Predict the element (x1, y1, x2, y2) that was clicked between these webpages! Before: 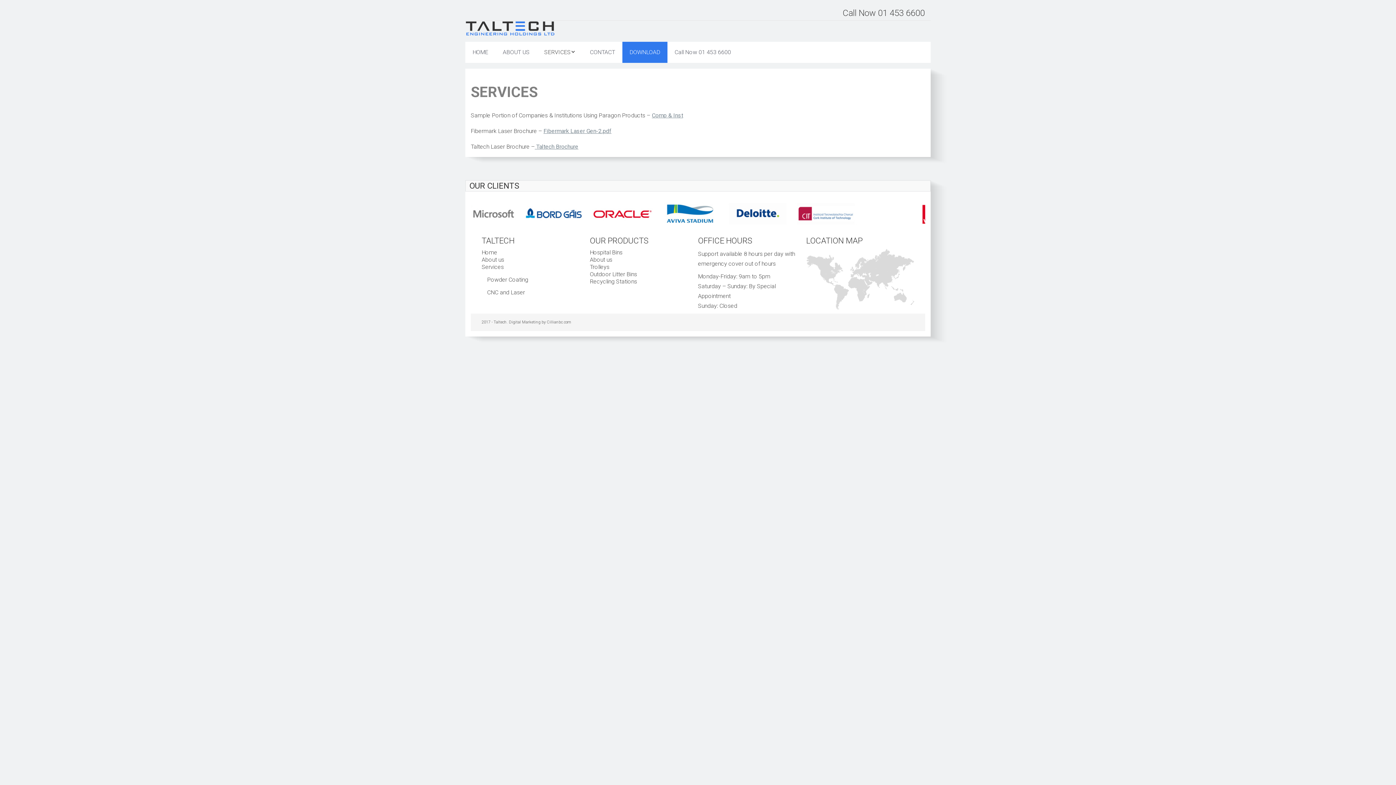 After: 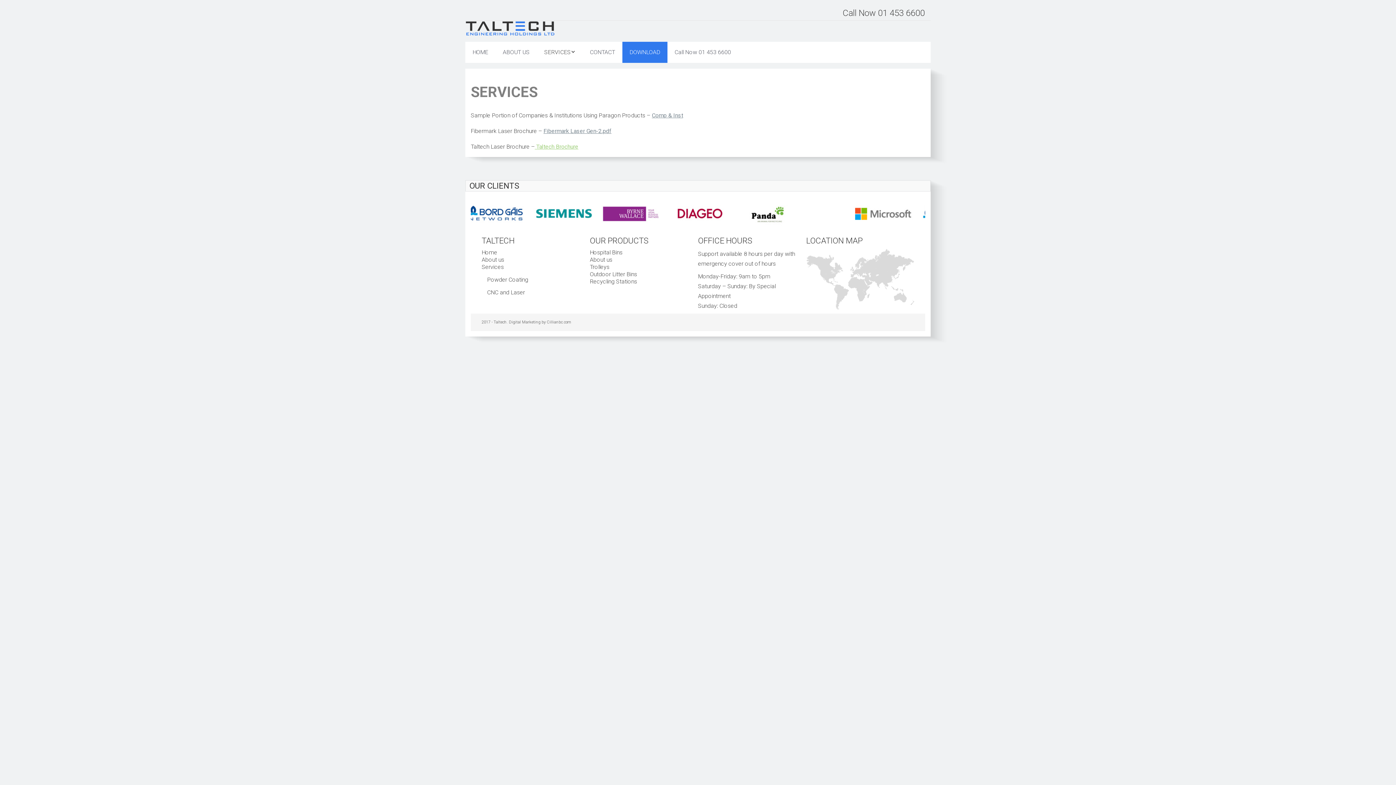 Action: label:  Taltech Brochure bbox: (534, 143, 578, 150)